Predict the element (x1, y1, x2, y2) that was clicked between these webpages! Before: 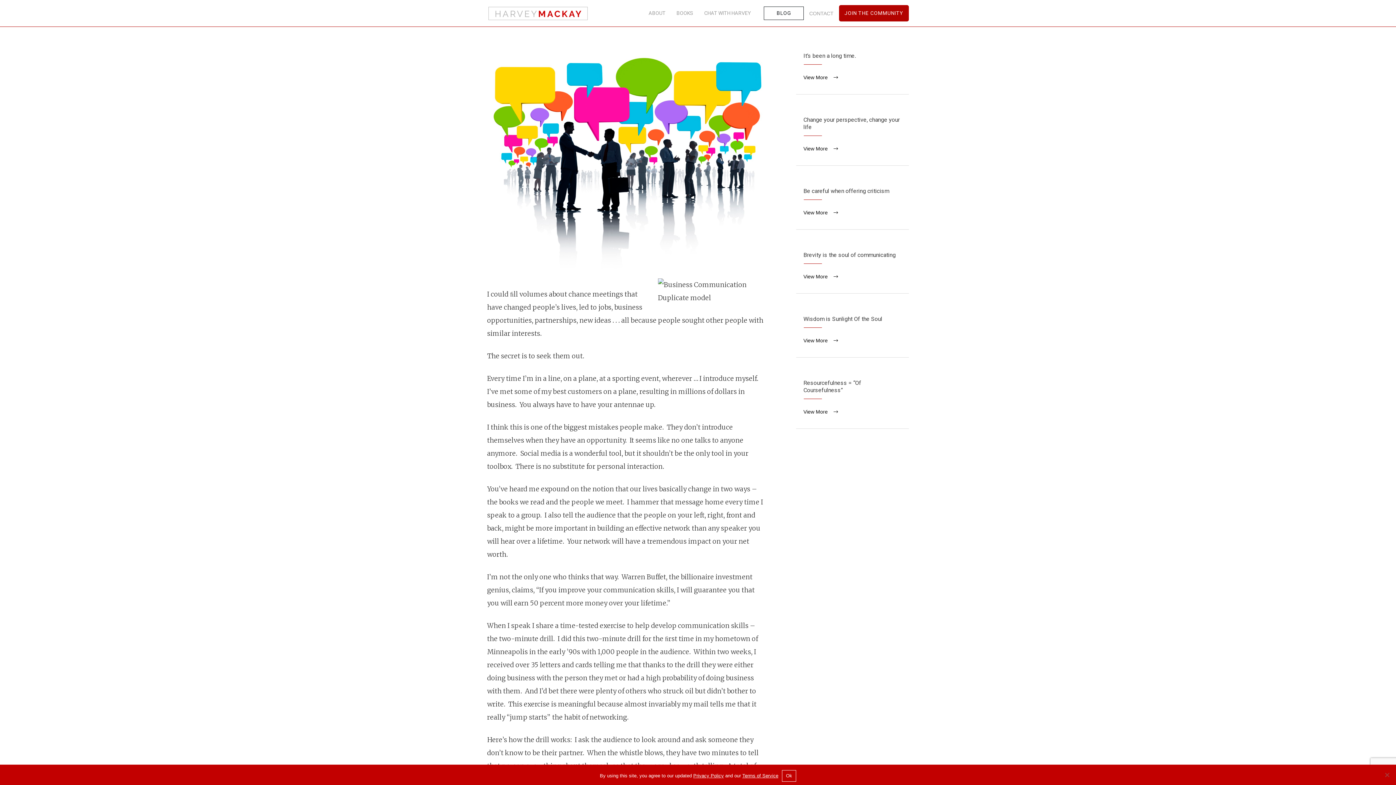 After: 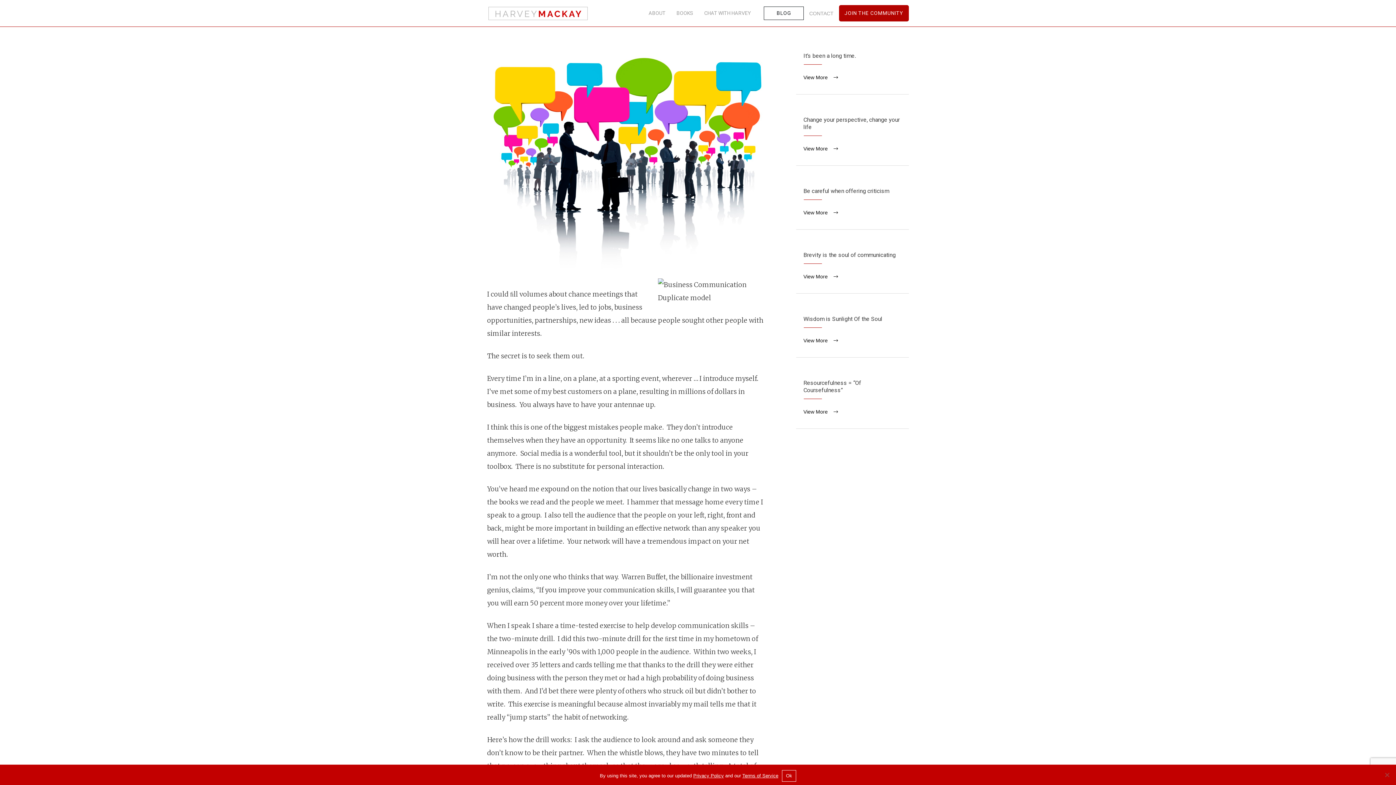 Action: bbox: (693, 773, 724, 778) label: Privacy Policy